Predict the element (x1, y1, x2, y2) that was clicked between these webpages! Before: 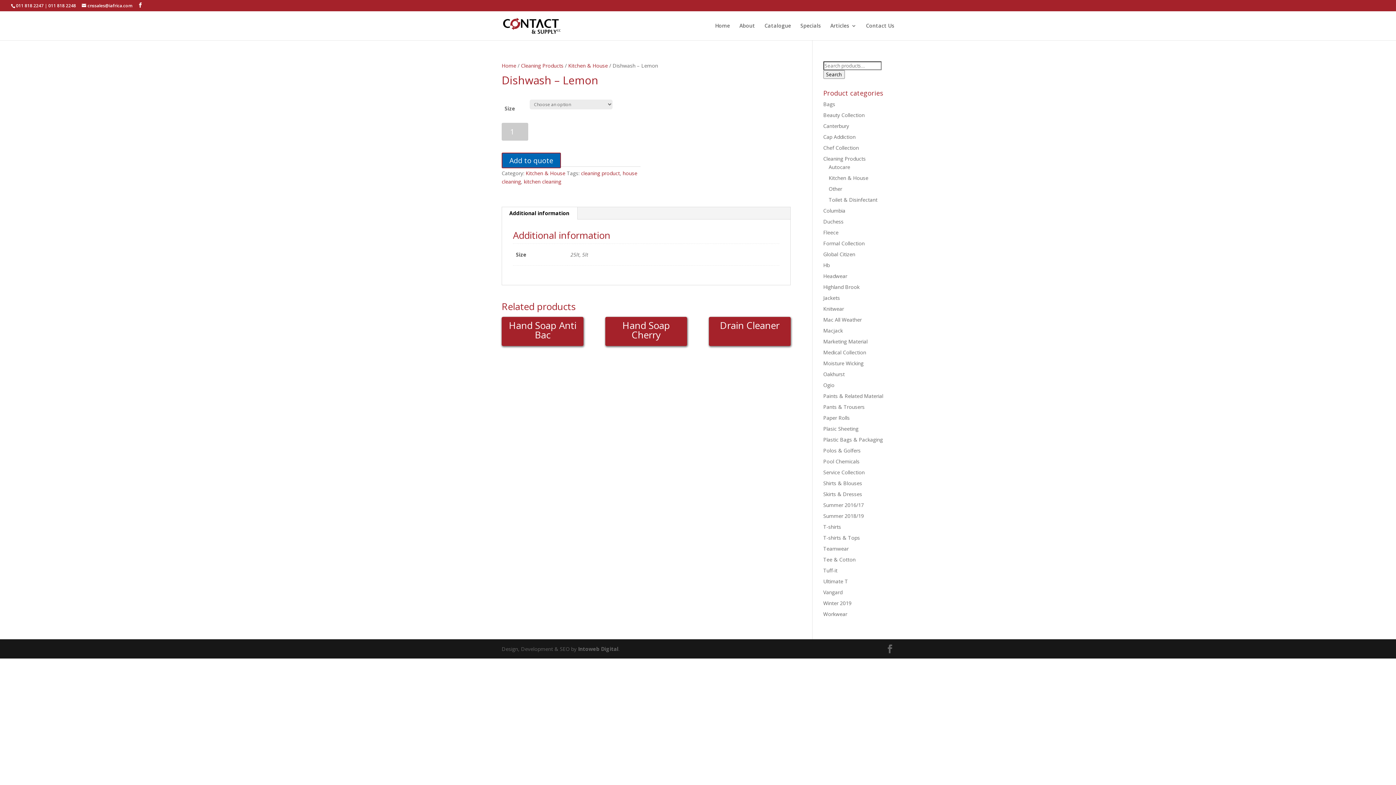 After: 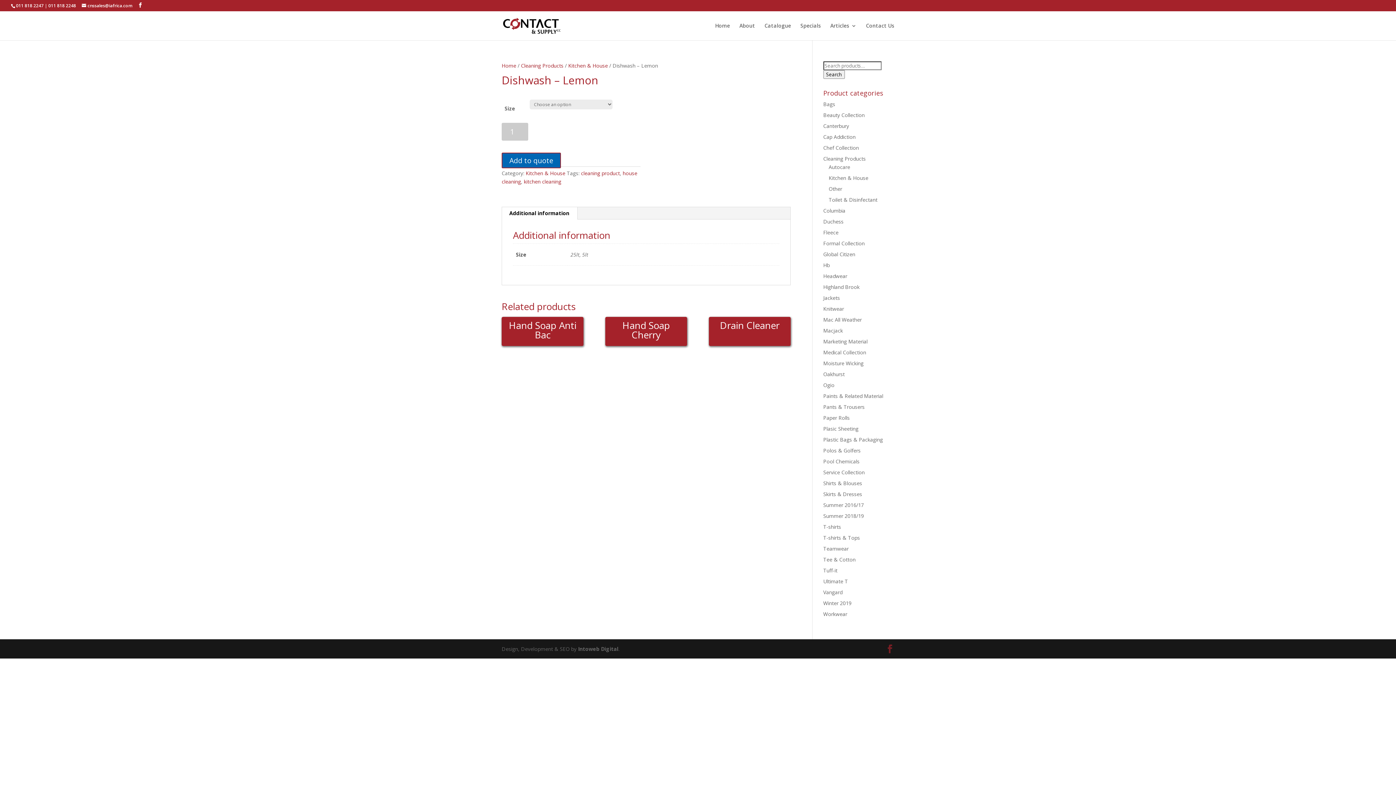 Action: bbox: (885, 645, 894, 653)